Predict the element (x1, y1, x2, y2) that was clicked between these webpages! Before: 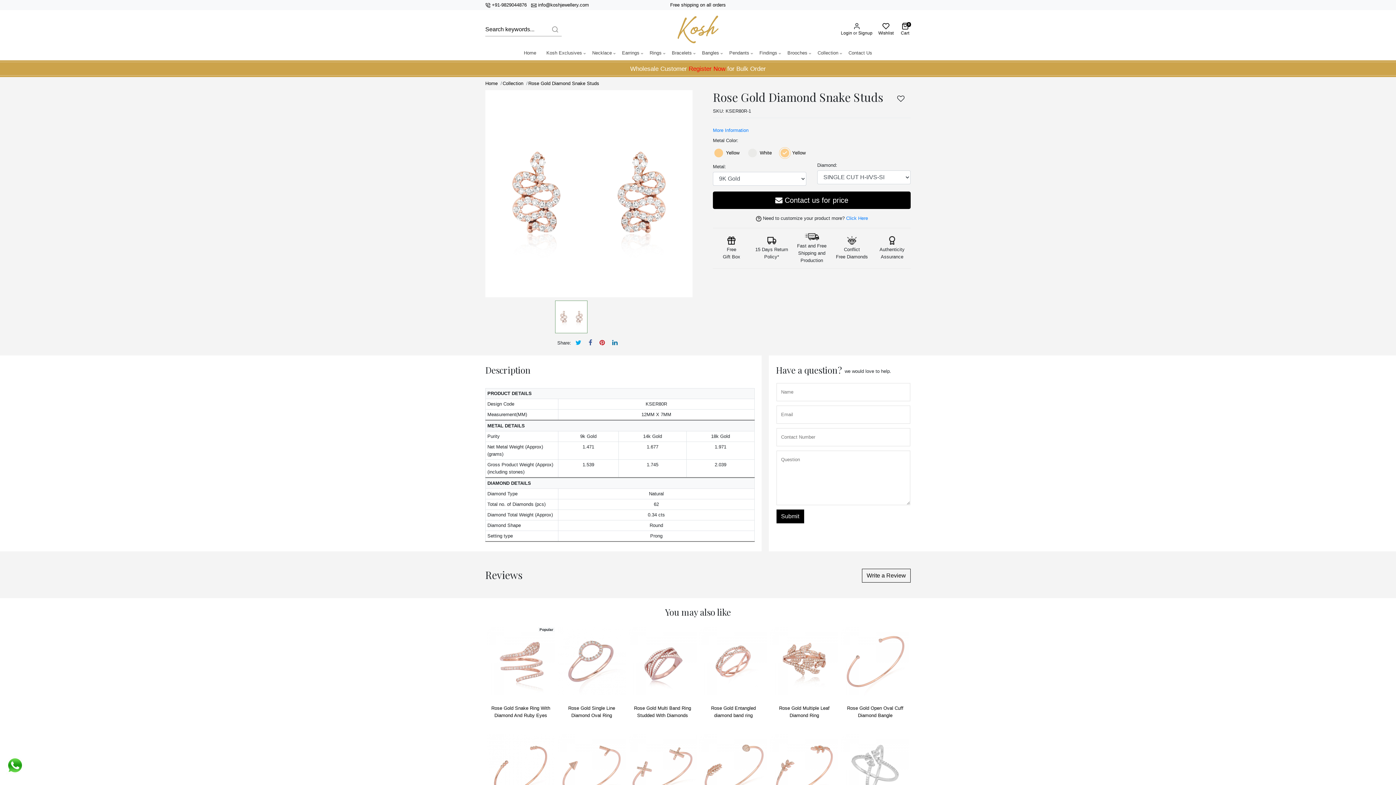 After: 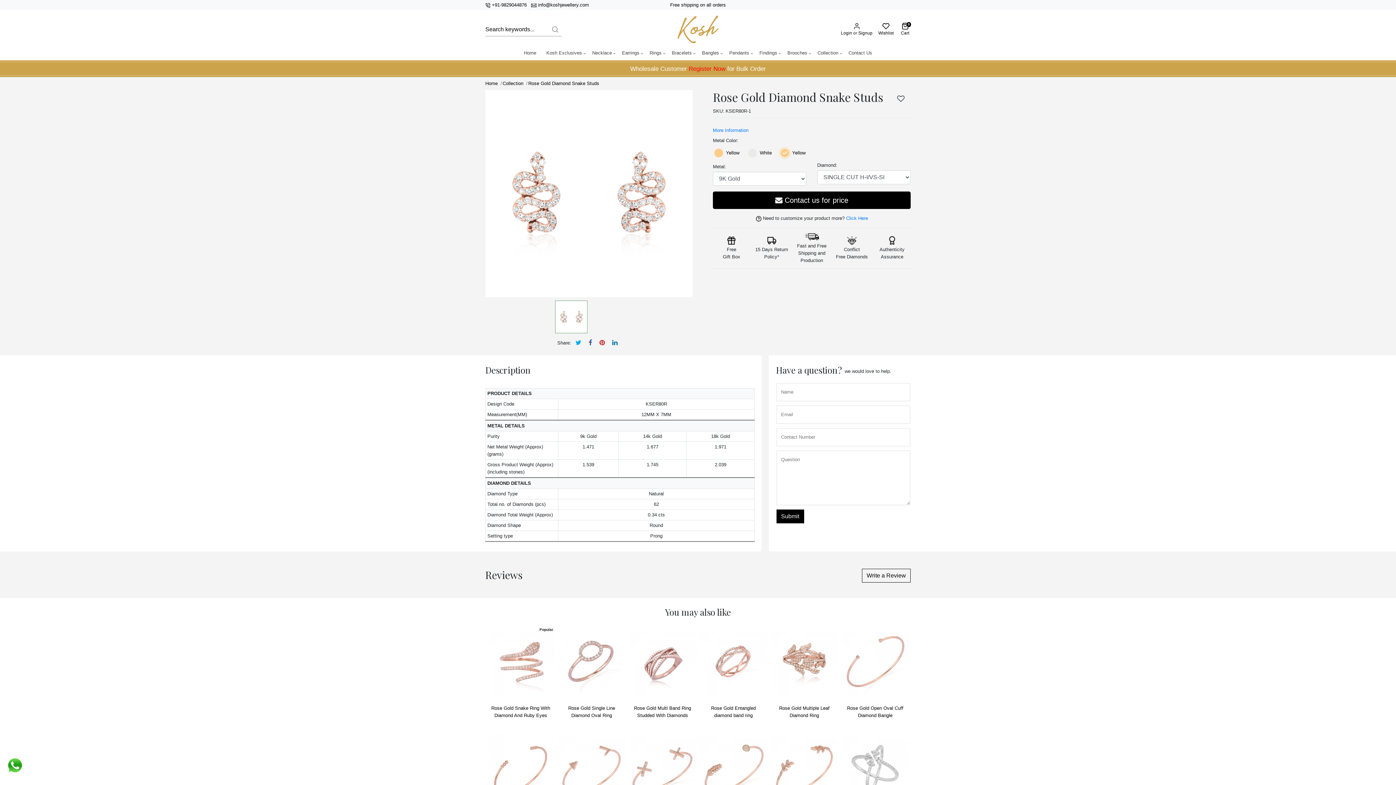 Action: label: info@koshjewellery.com bbox: (538, 2, 589, 7)